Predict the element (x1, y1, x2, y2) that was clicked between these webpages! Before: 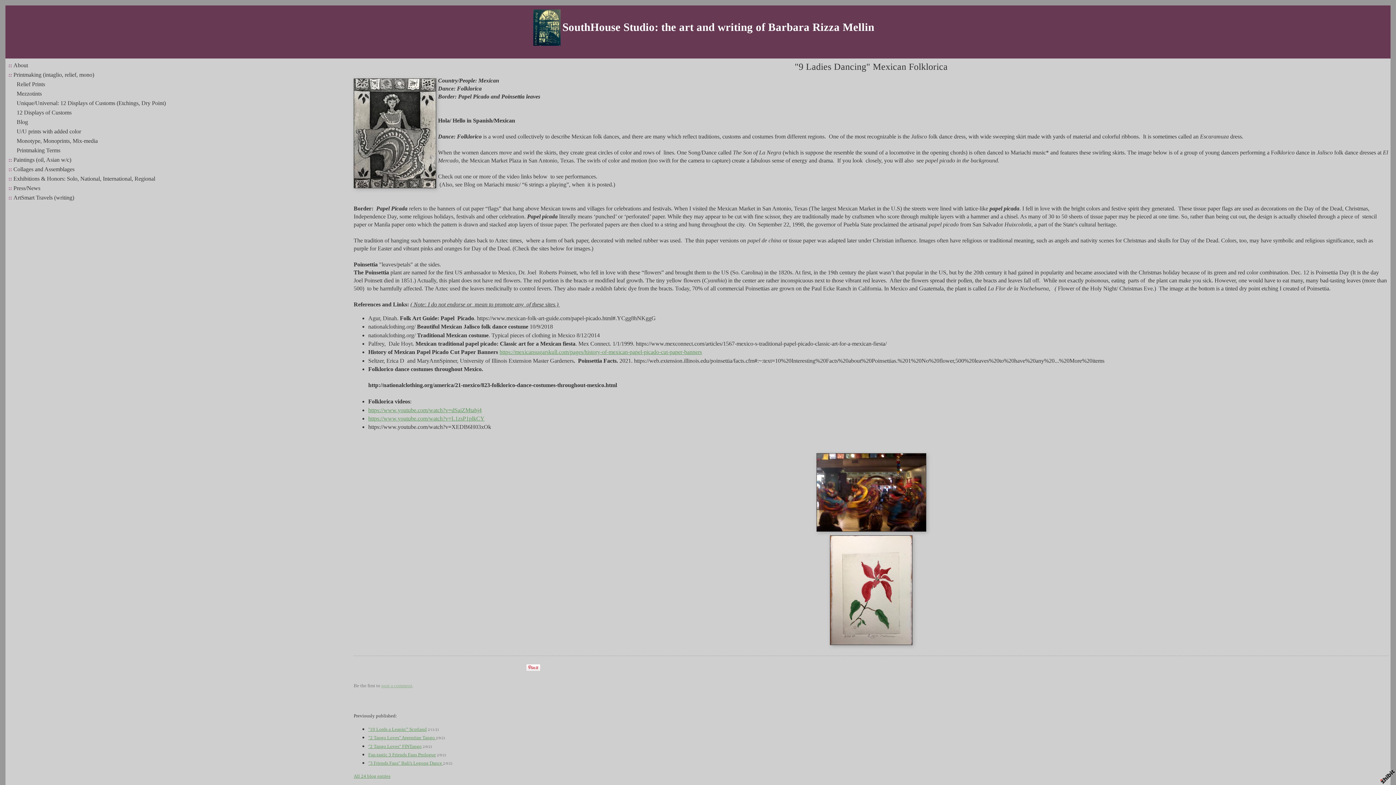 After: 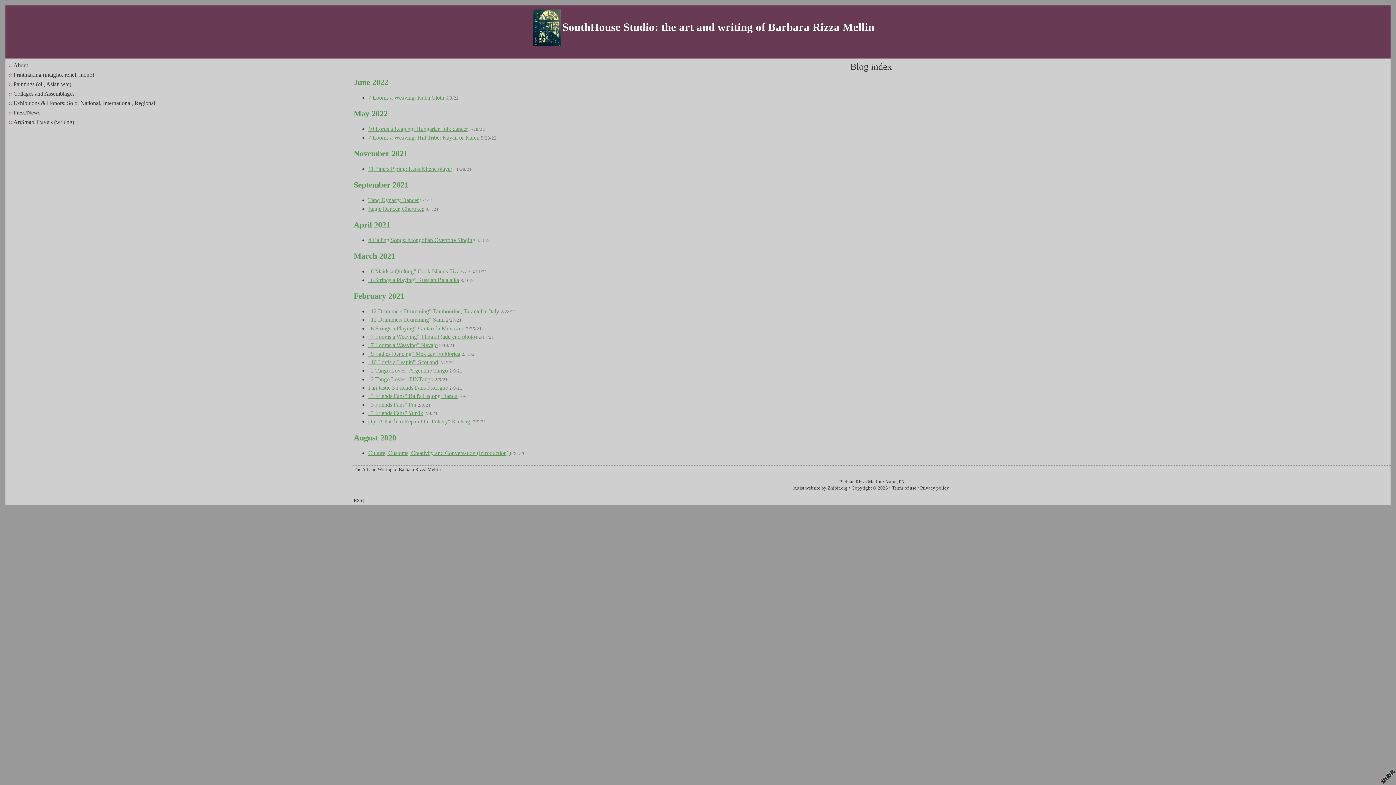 Action: bbox: (353, 774, 390, 779) label: All 24 blog entries